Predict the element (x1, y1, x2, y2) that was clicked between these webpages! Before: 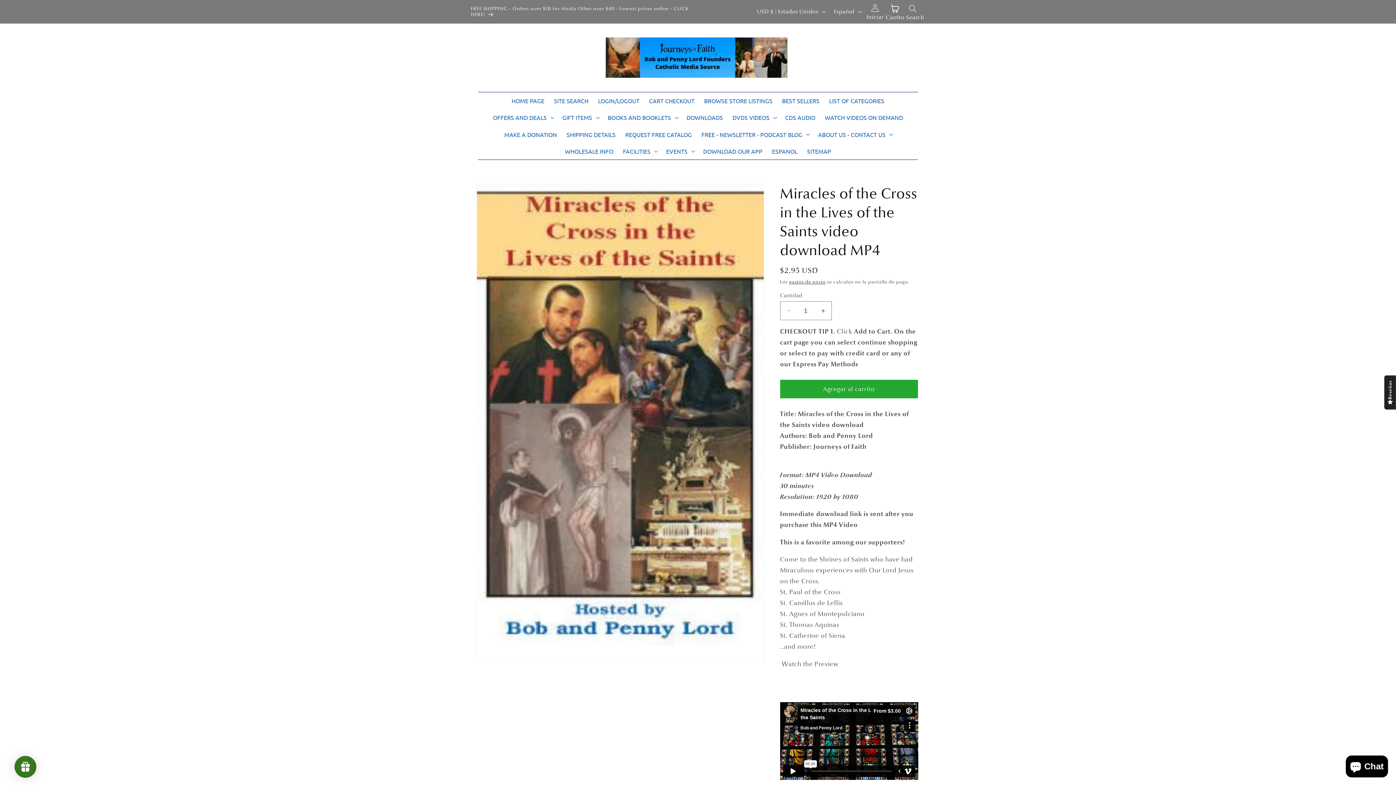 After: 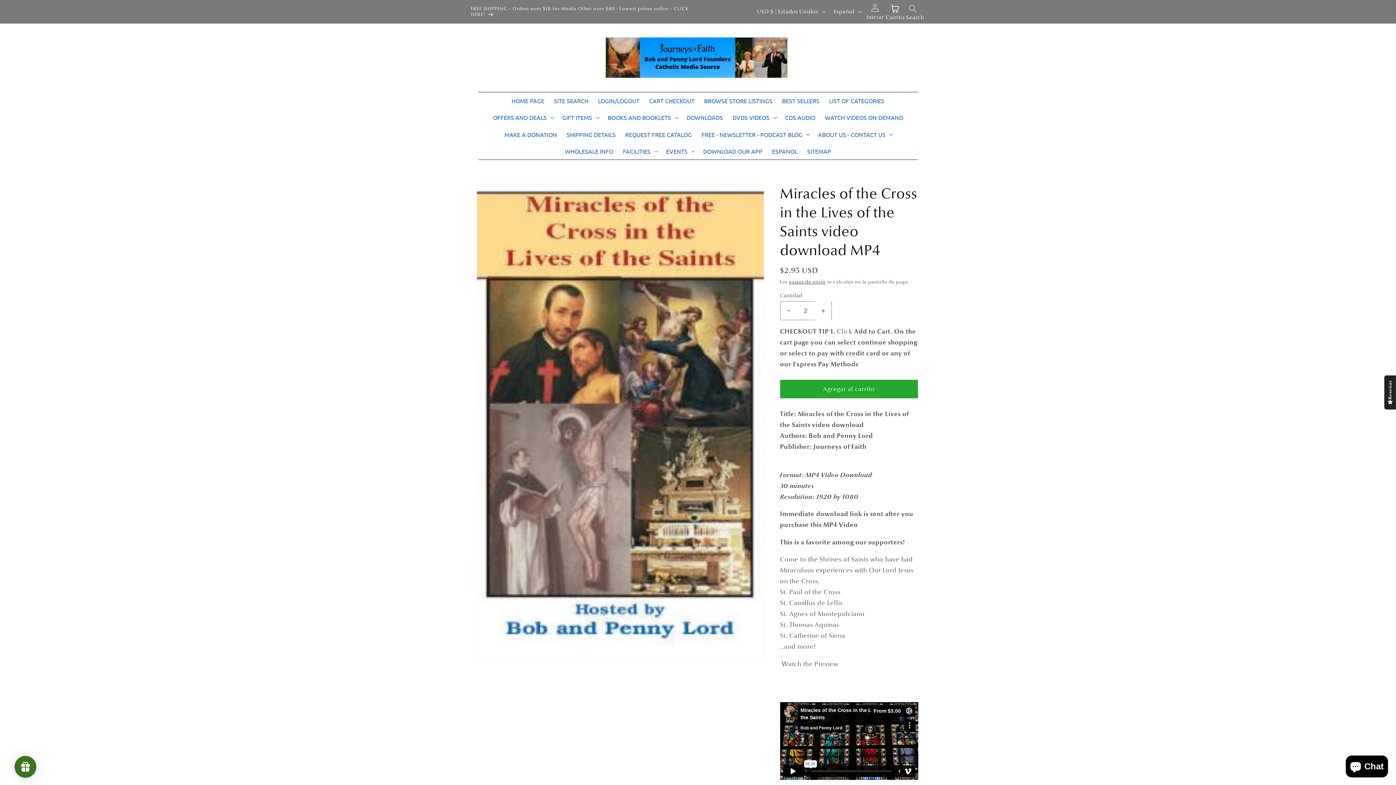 Action: bbox: (815, 301, 831, 320) label: Aumentar cantidad para Miracles of the Cross in the Lives of the Saints video download MP4